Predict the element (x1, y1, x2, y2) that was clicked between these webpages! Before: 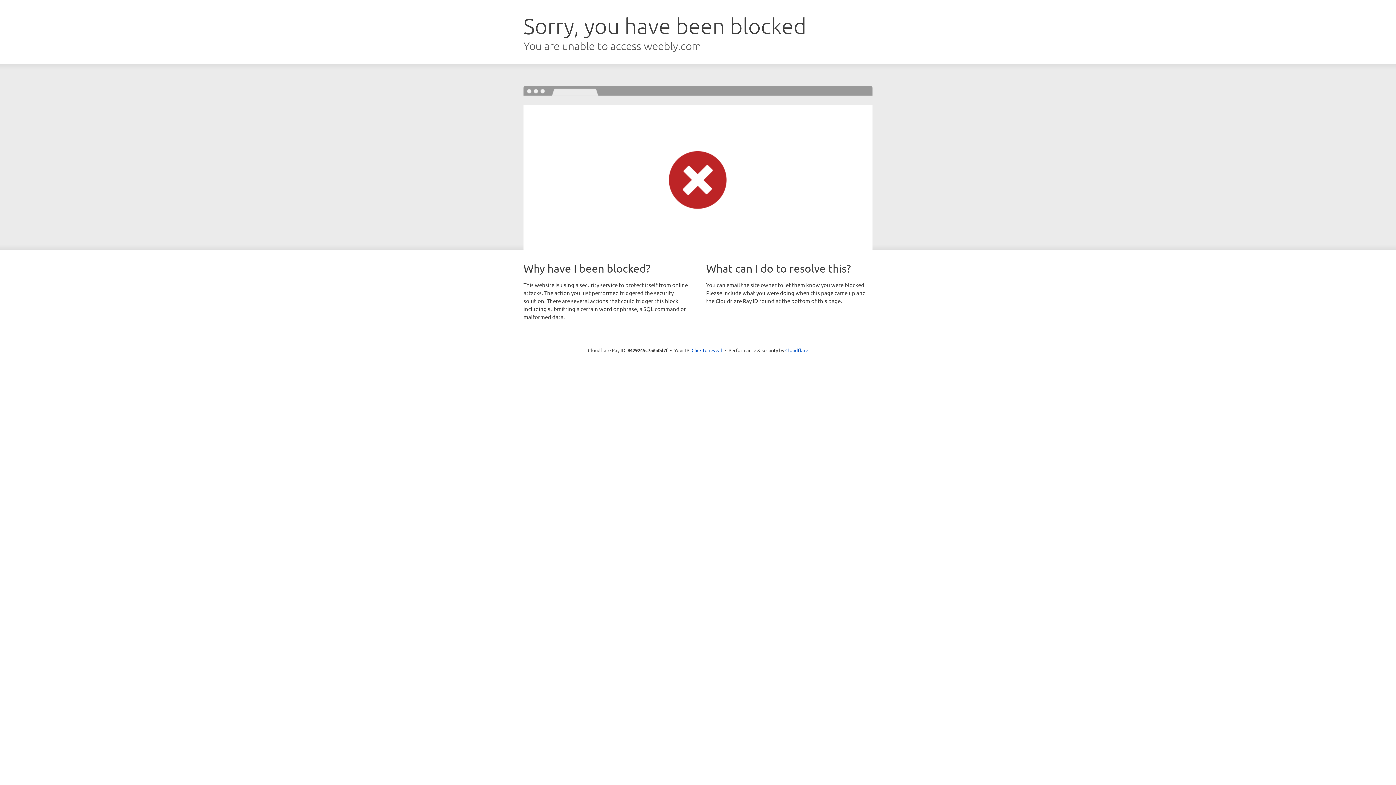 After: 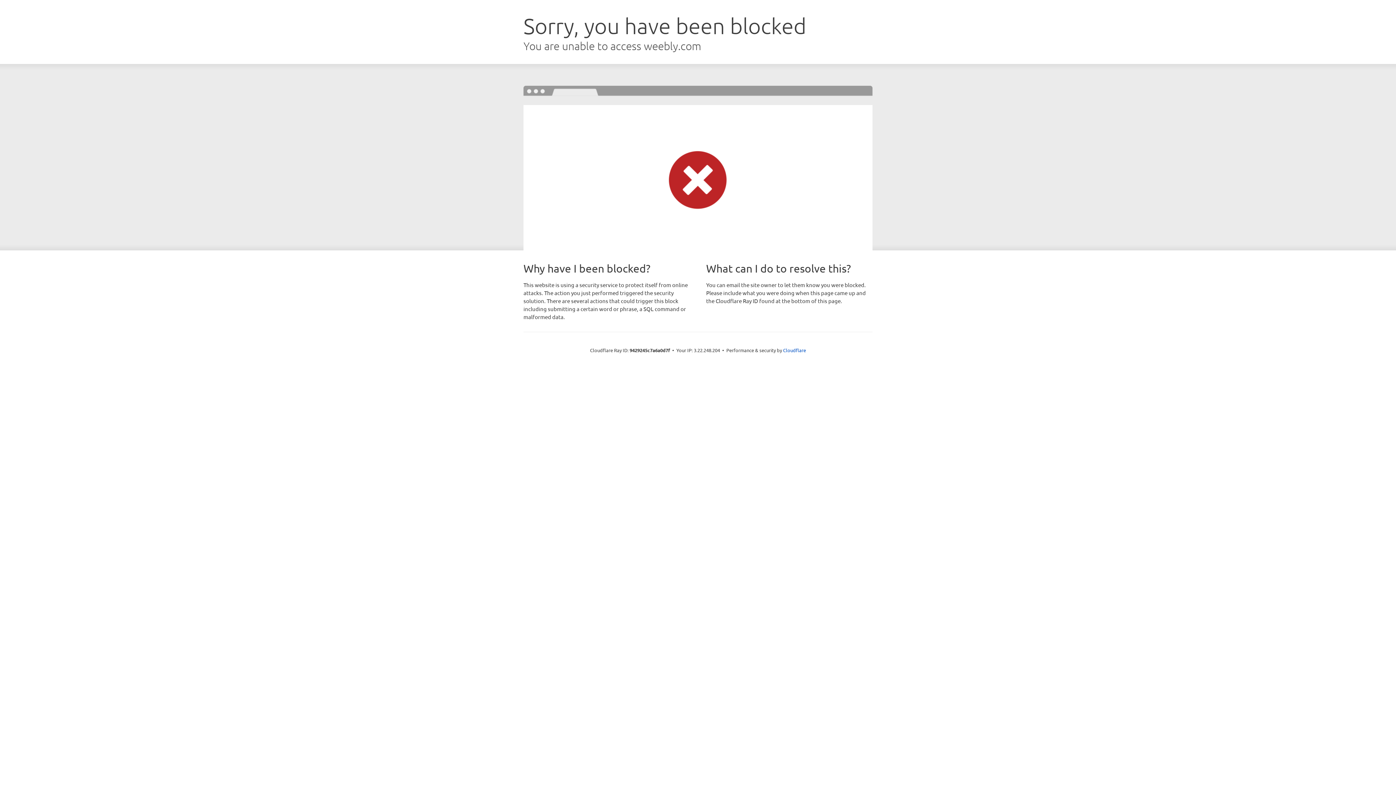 Action: bbox: (691, 346, 722, 353) label: Click to reveal